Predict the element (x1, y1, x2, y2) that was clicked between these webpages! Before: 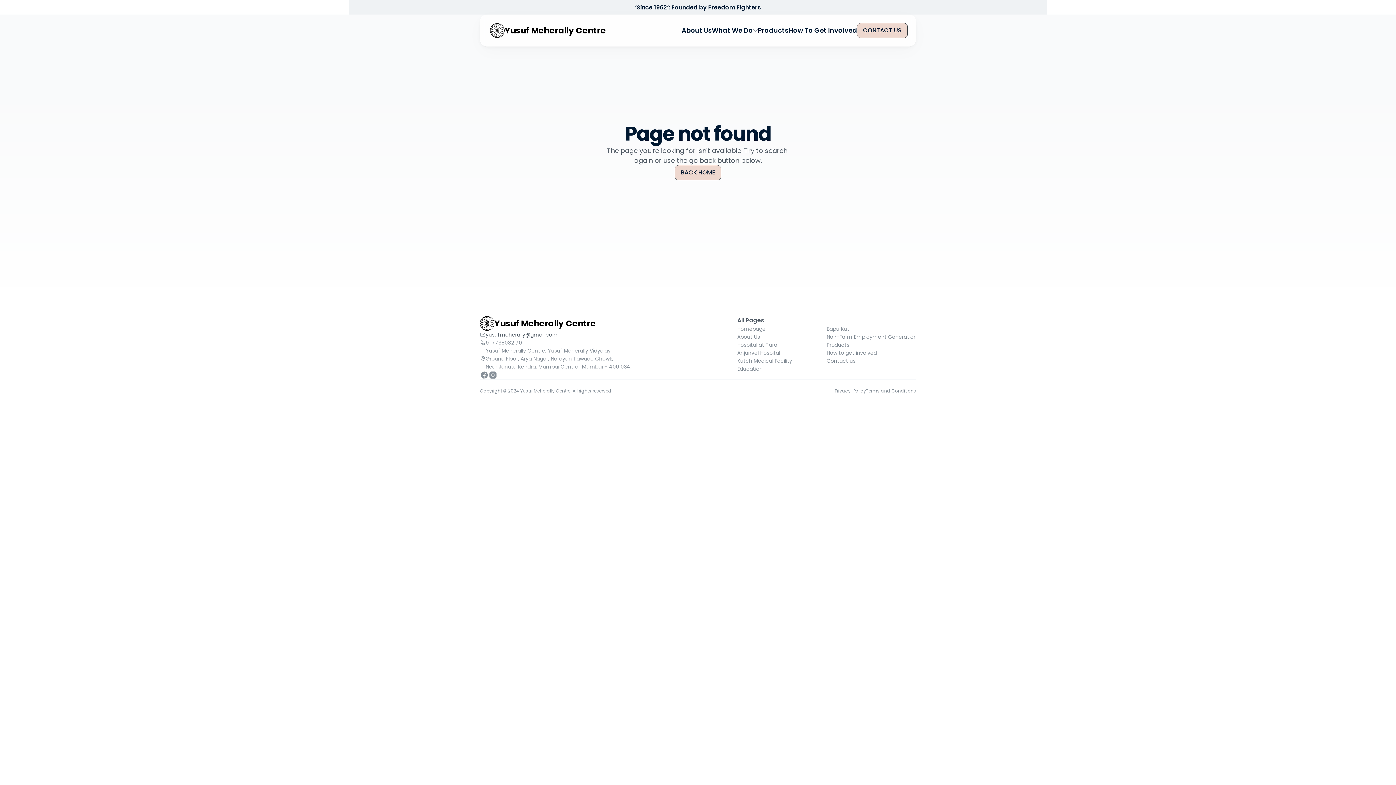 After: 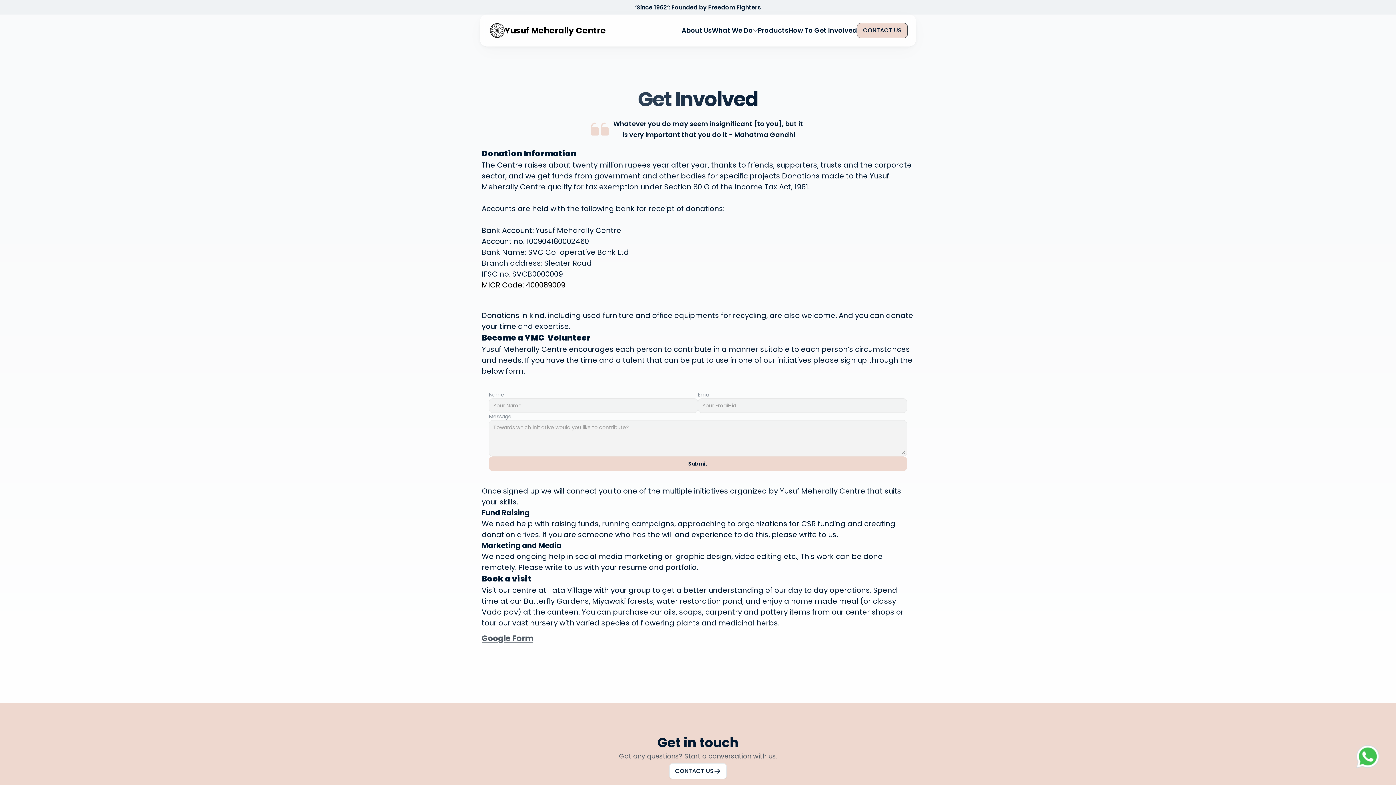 Action: label: How To Get Involved bbox: (788, 25, 857, 34)